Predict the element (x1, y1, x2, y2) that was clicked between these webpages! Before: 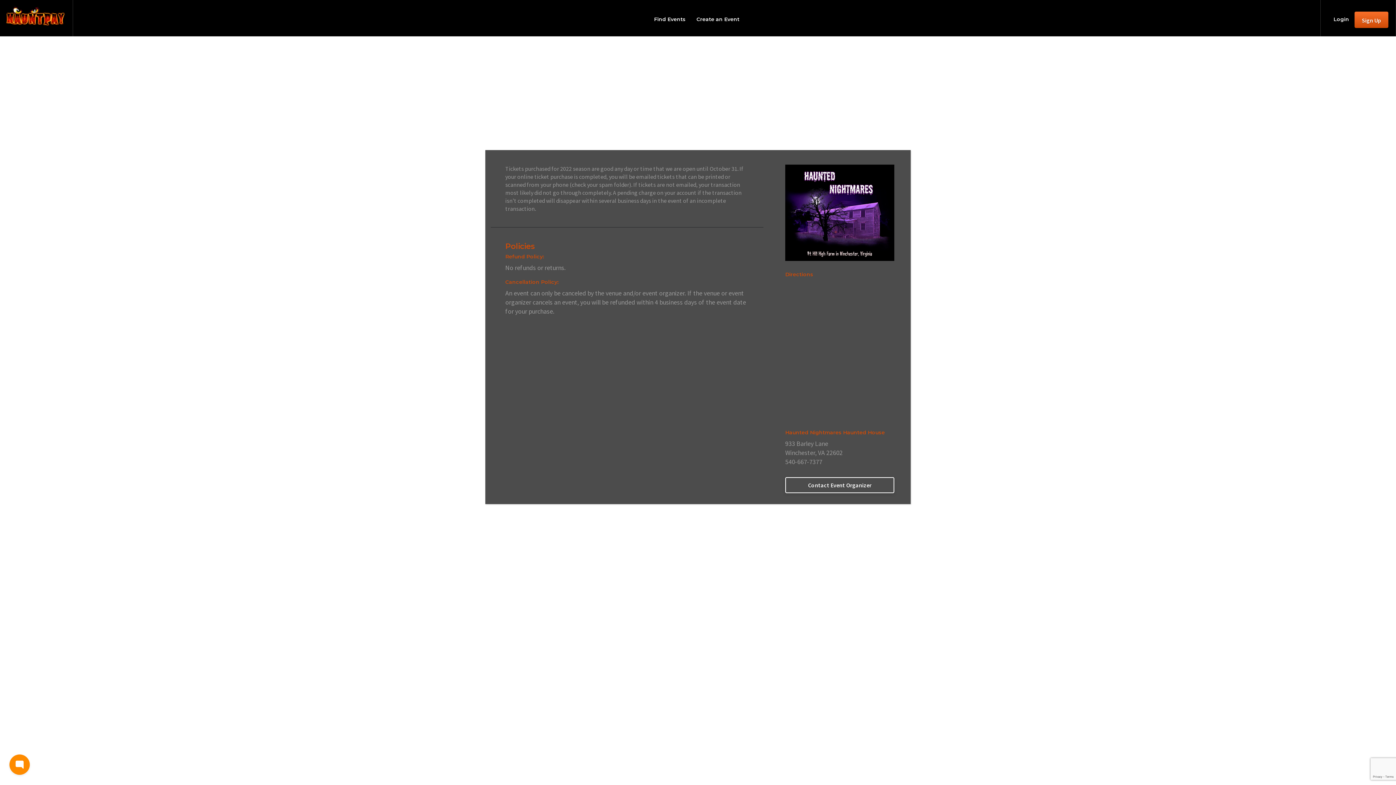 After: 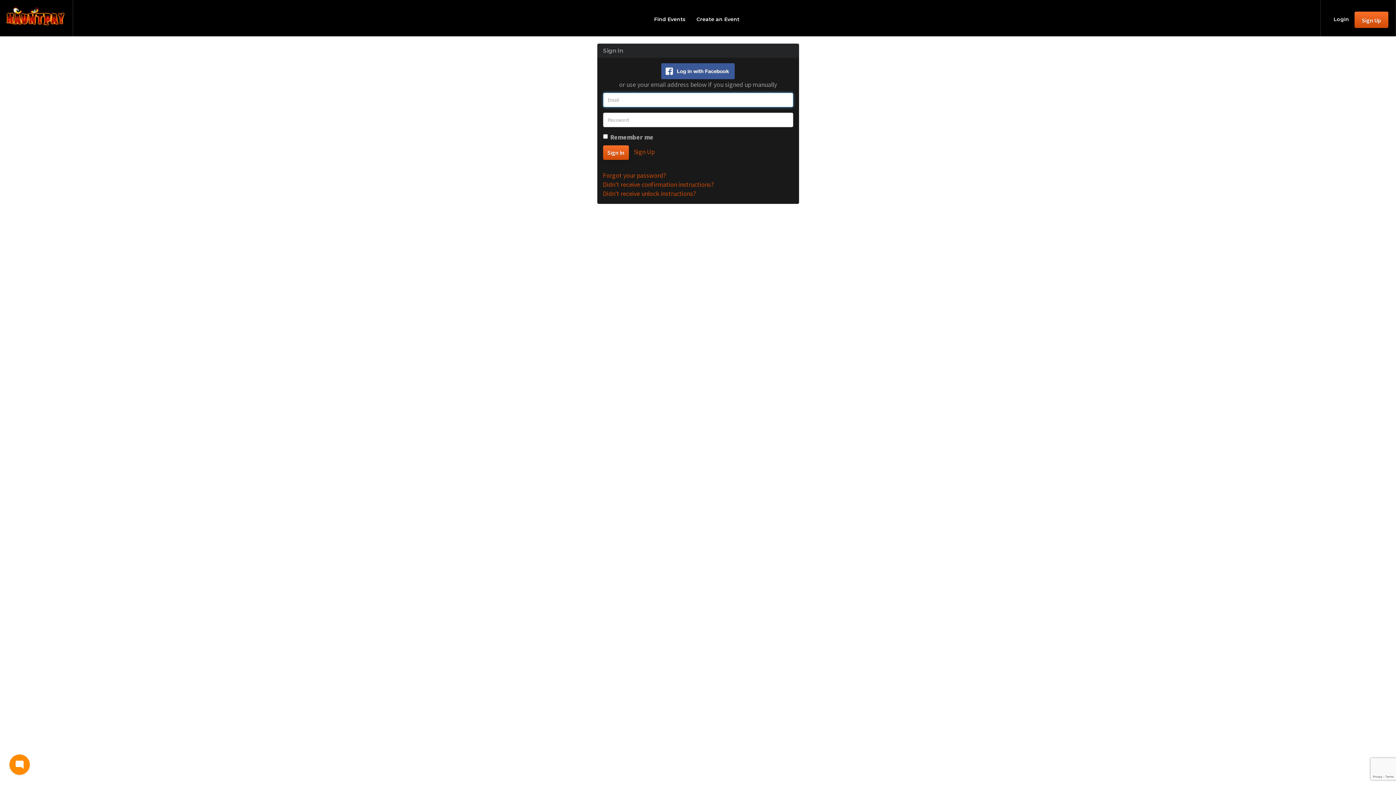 Action: label: Login bbox: (1328, 10, 1354, 28)